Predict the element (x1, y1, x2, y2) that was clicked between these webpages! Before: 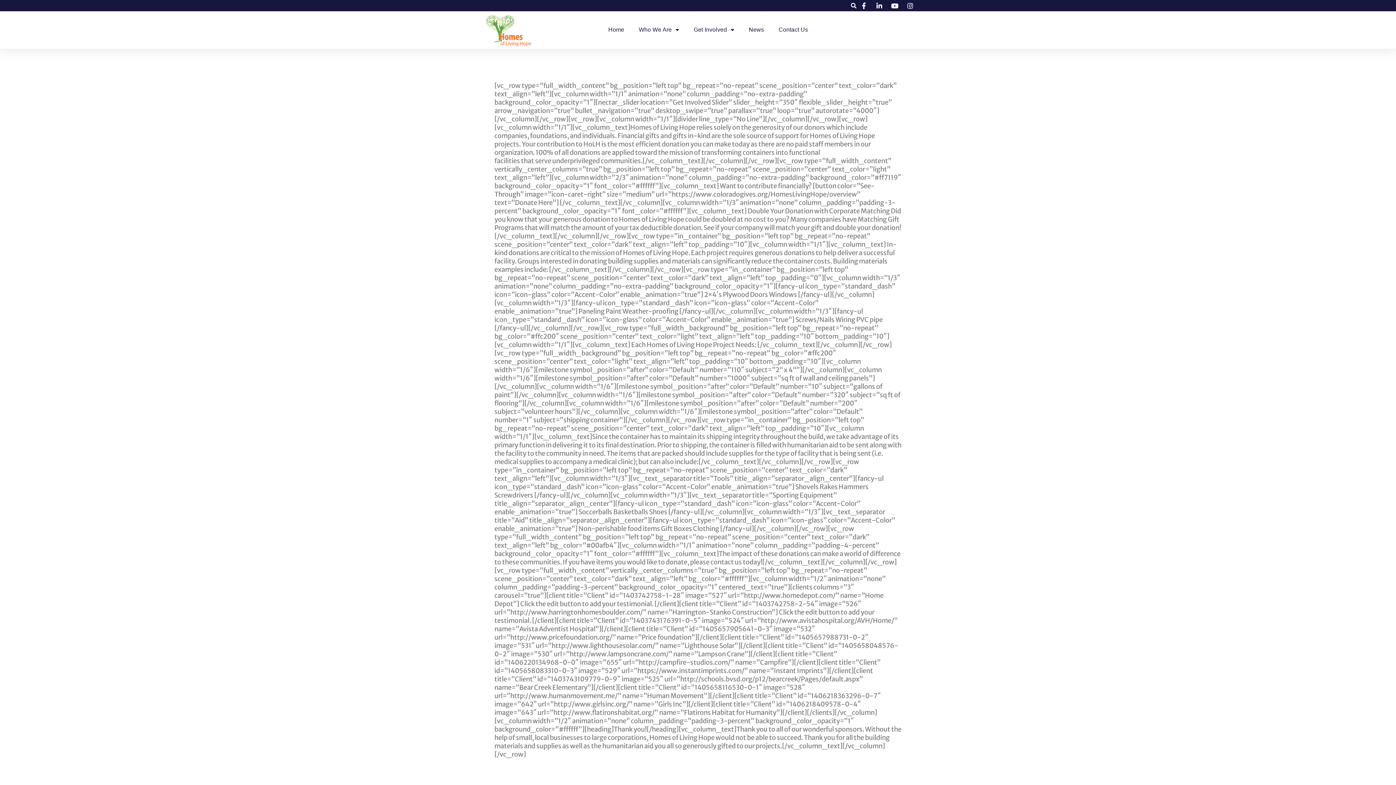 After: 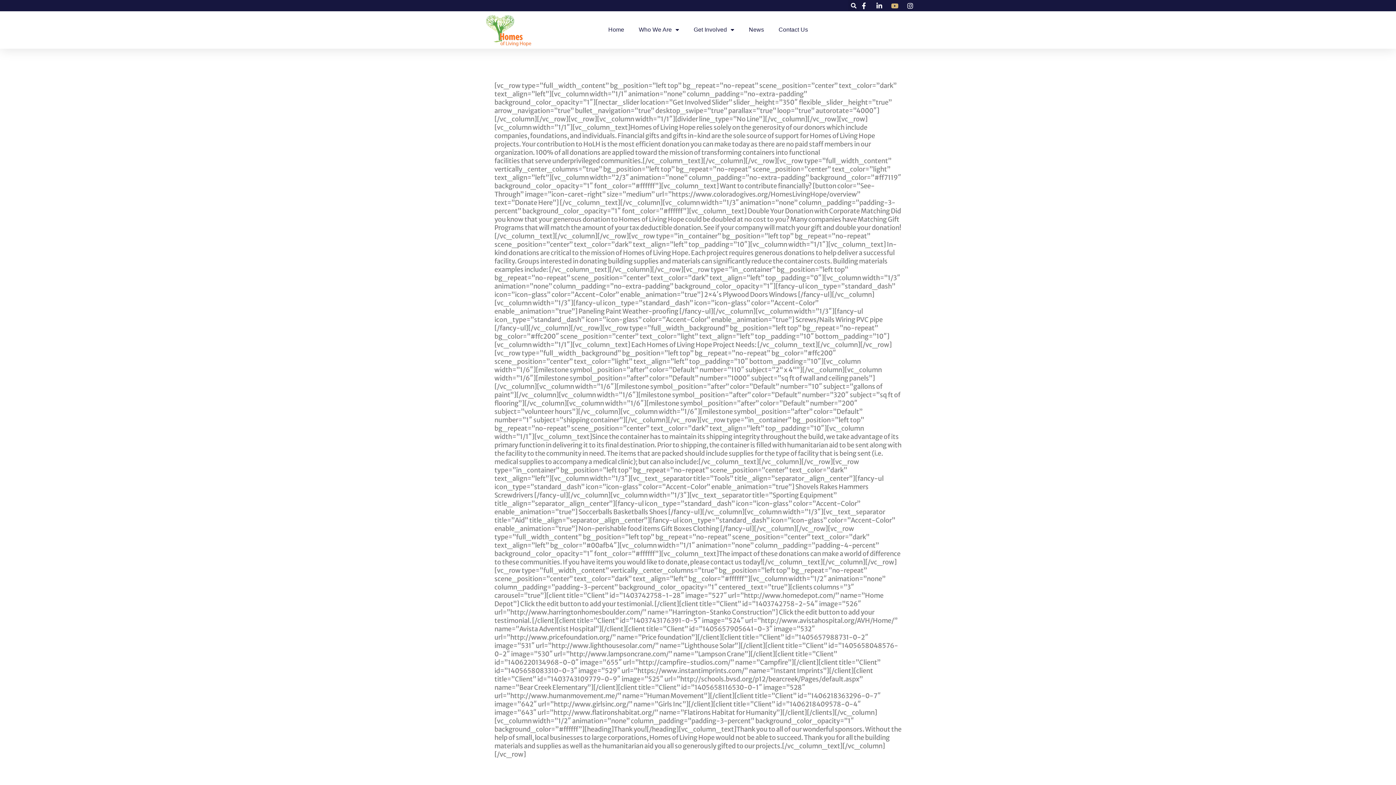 Action: bbox: (890, 2, 900, 8)